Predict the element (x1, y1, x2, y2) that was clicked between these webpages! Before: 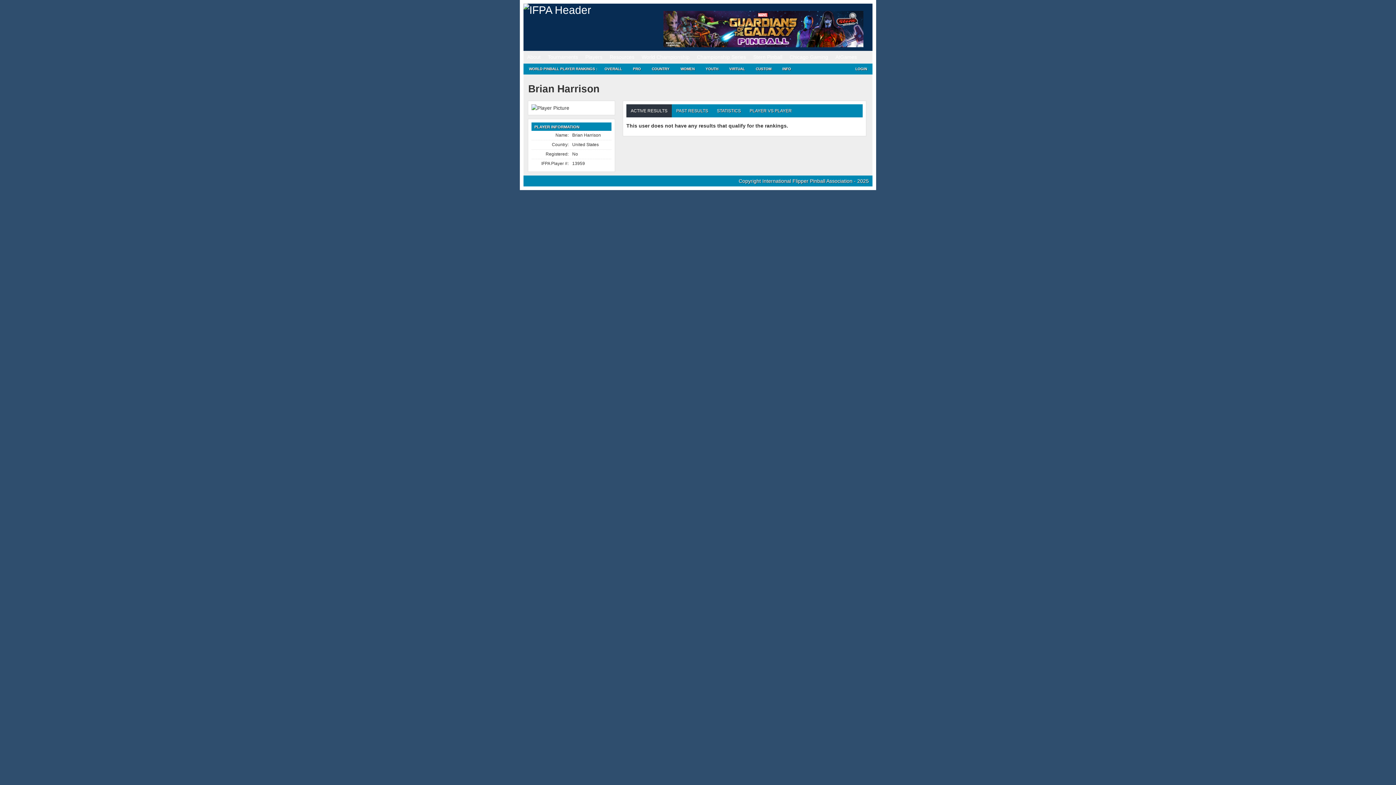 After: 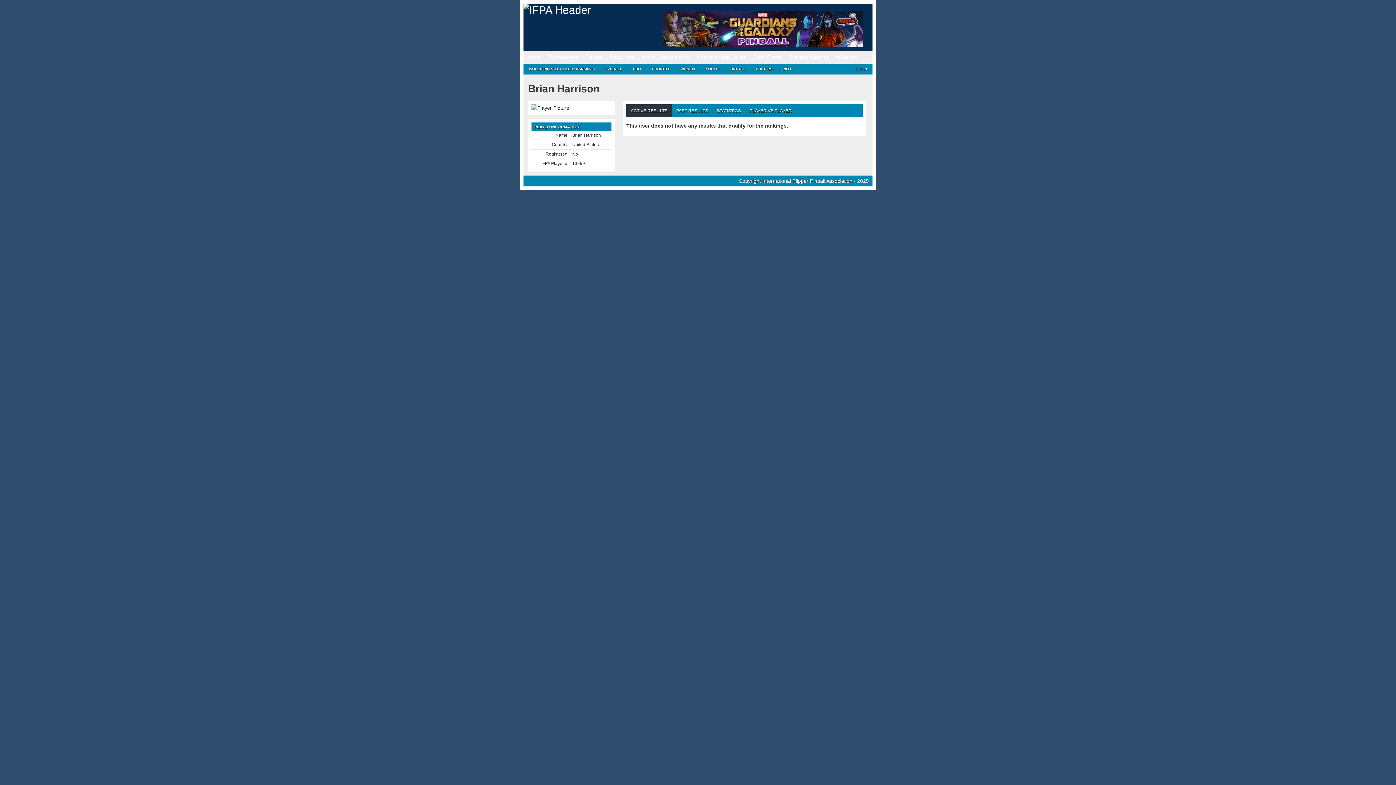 Action: label: ACTIVE RESULTS bbox: (626, 104, 672, 117)